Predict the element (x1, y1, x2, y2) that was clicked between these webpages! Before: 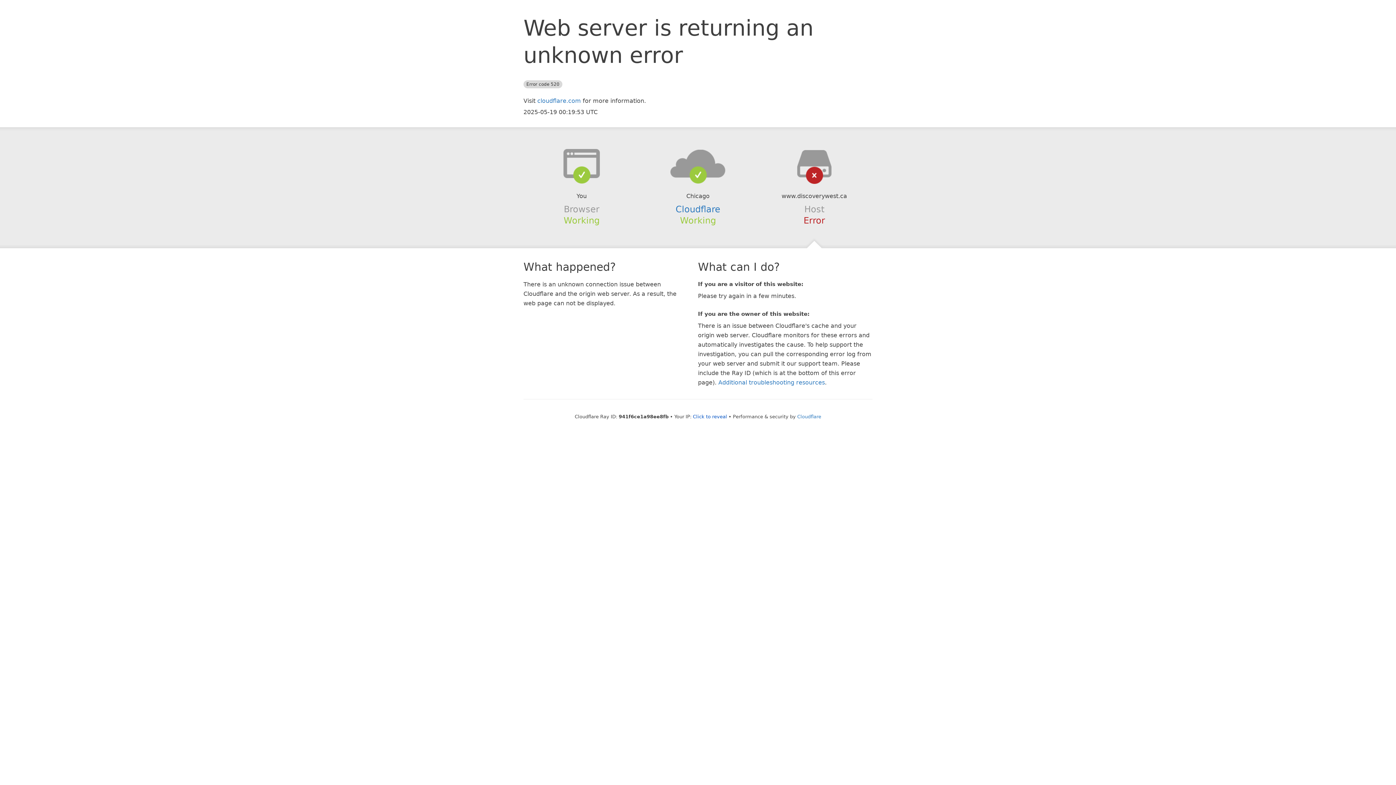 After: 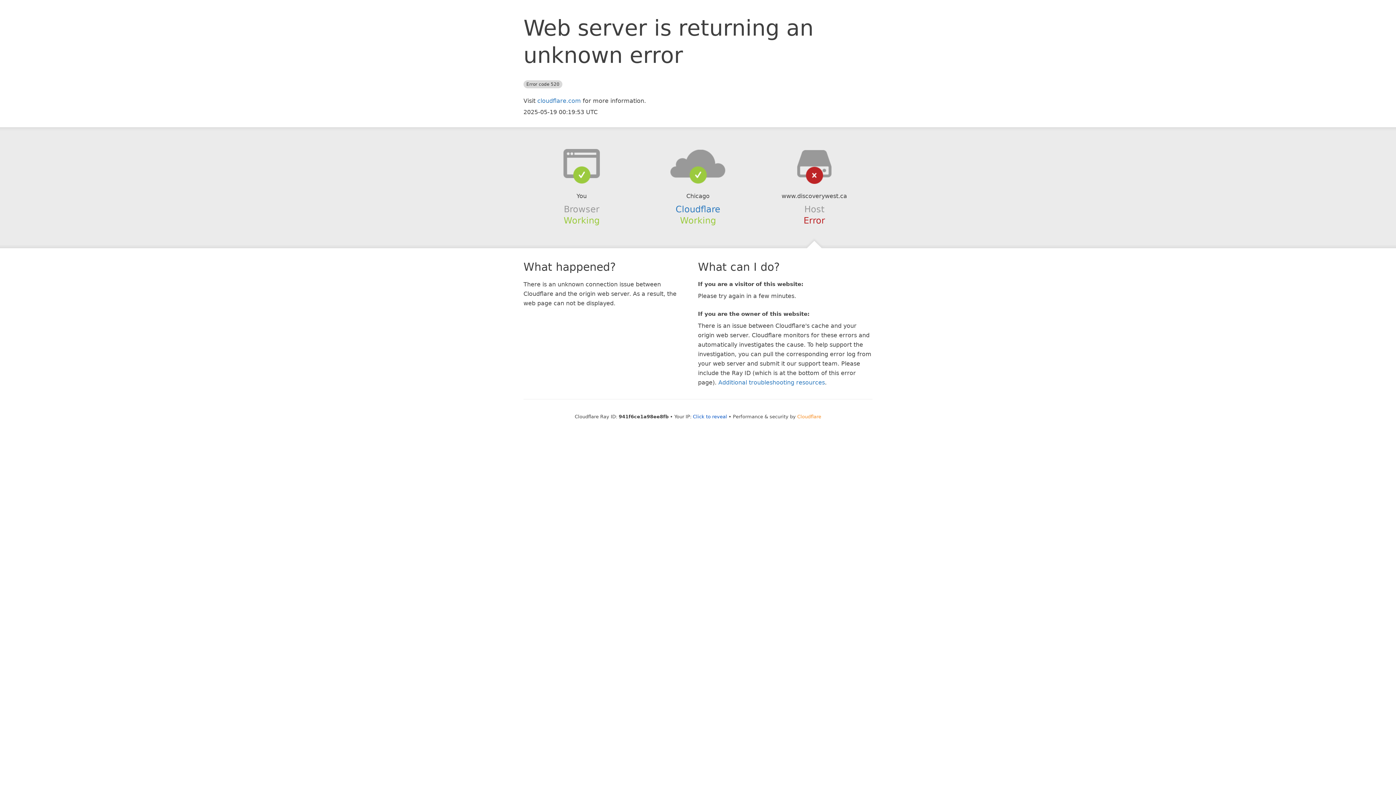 Action: label: Cloudflare bbox: (797, 414, 821, 419)